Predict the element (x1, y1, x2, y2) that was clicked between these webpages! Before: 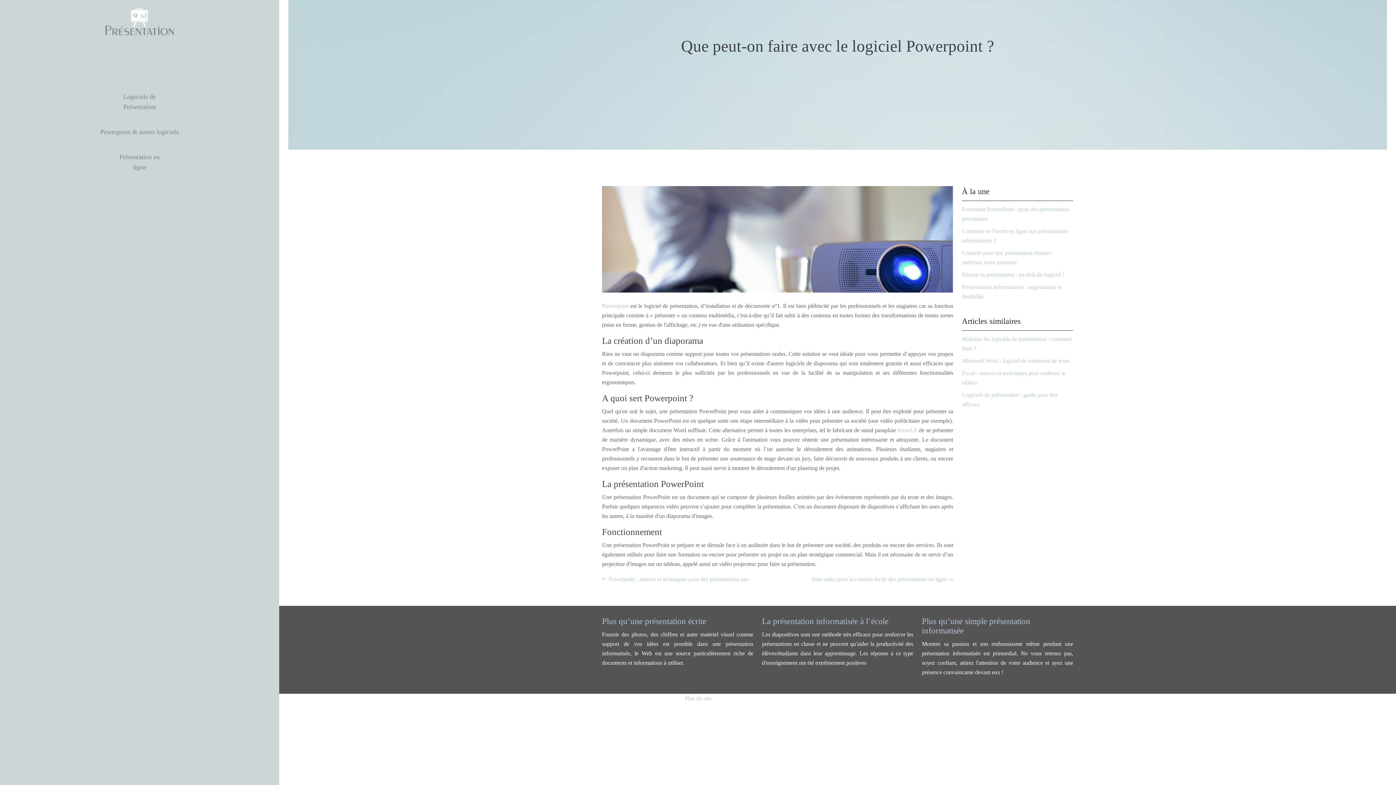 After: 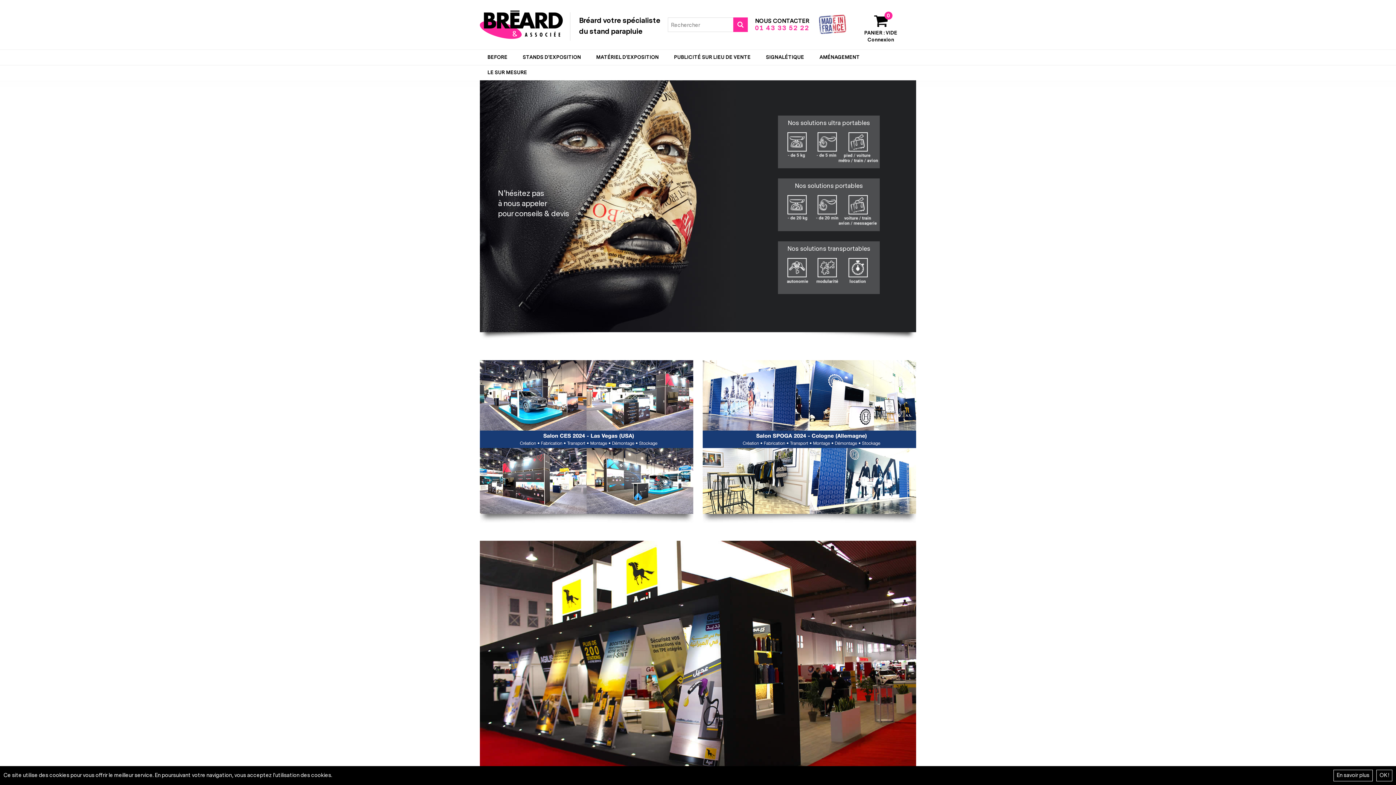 Action: bbox: (897, 427, 917, 433) label: breard.fr